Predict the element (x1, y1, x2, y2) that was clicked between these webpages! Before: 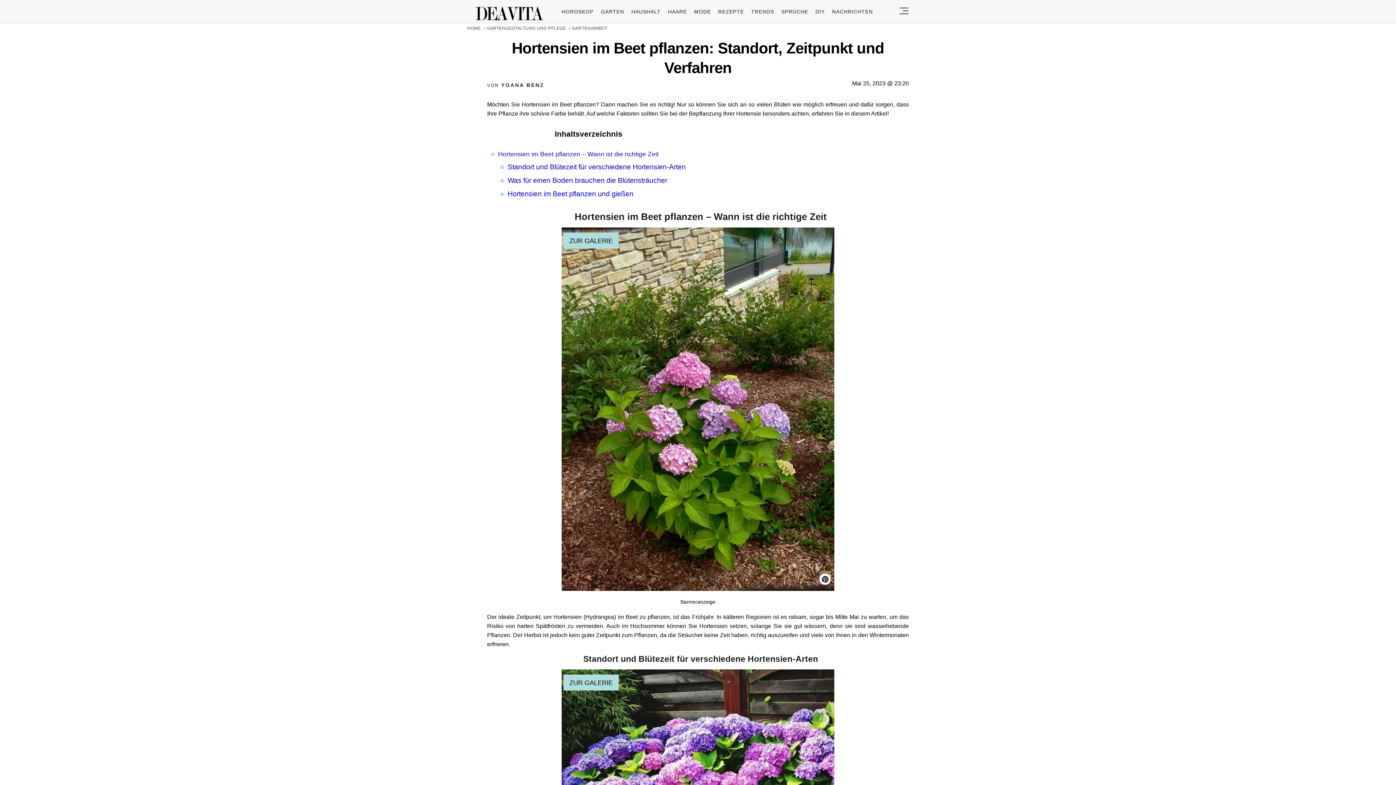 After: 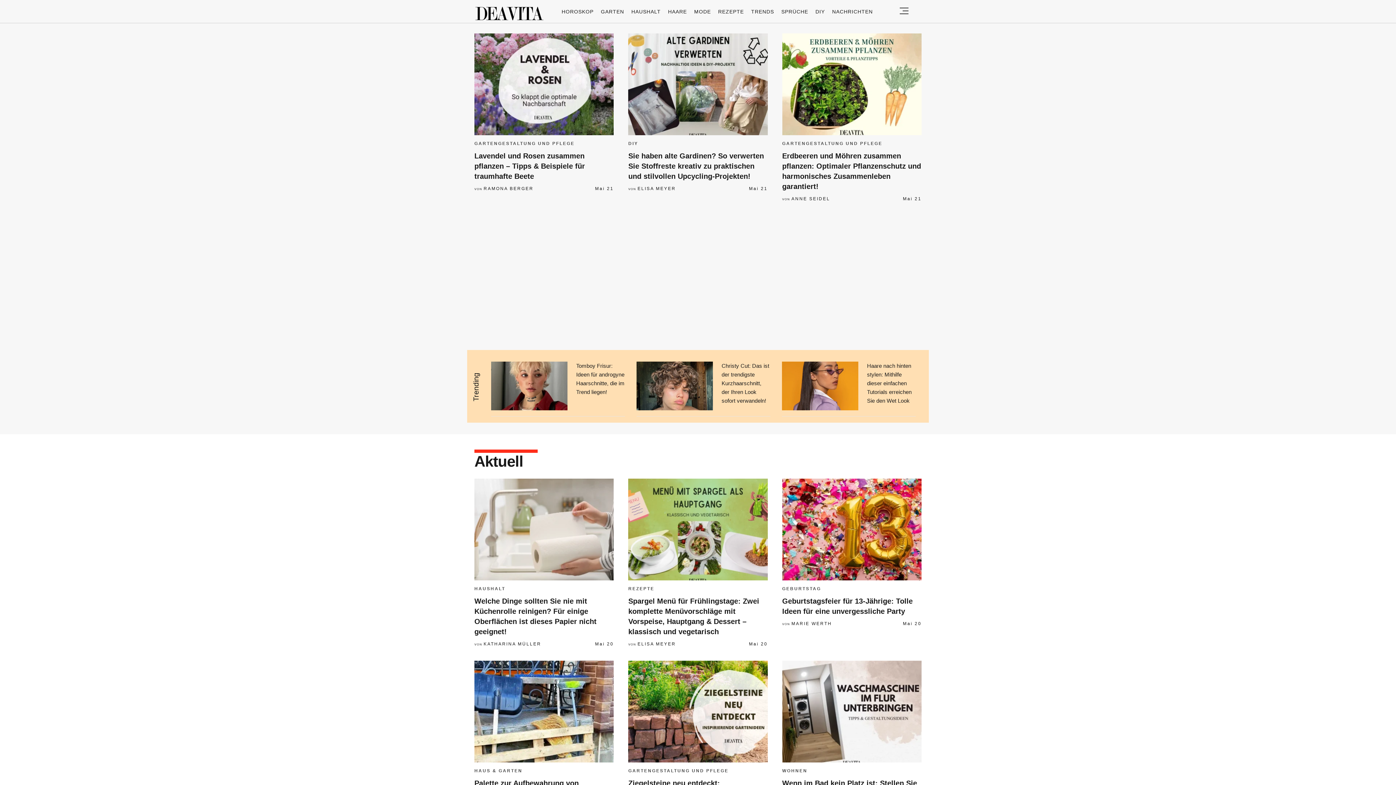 Action: bbox: (474, 6, 544, 21) label: Deavita